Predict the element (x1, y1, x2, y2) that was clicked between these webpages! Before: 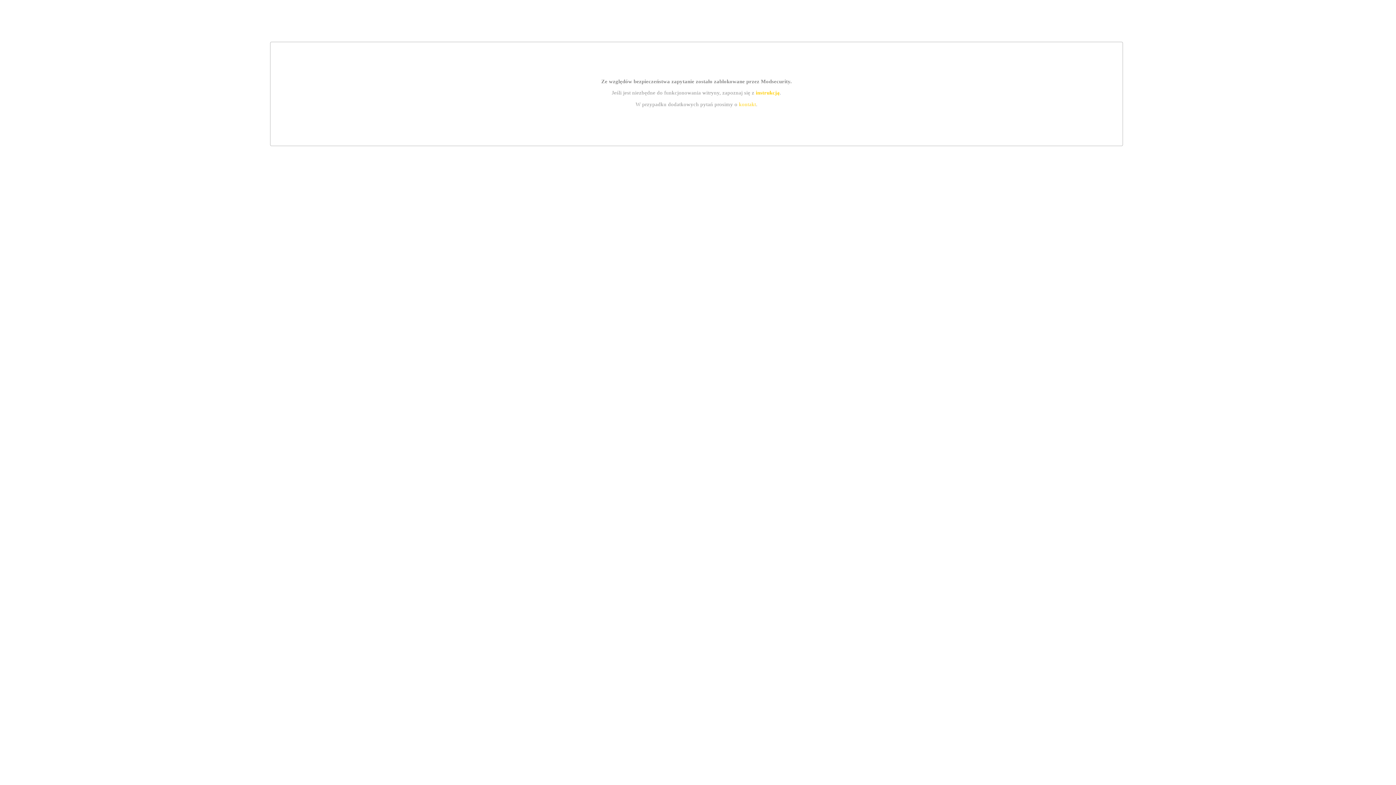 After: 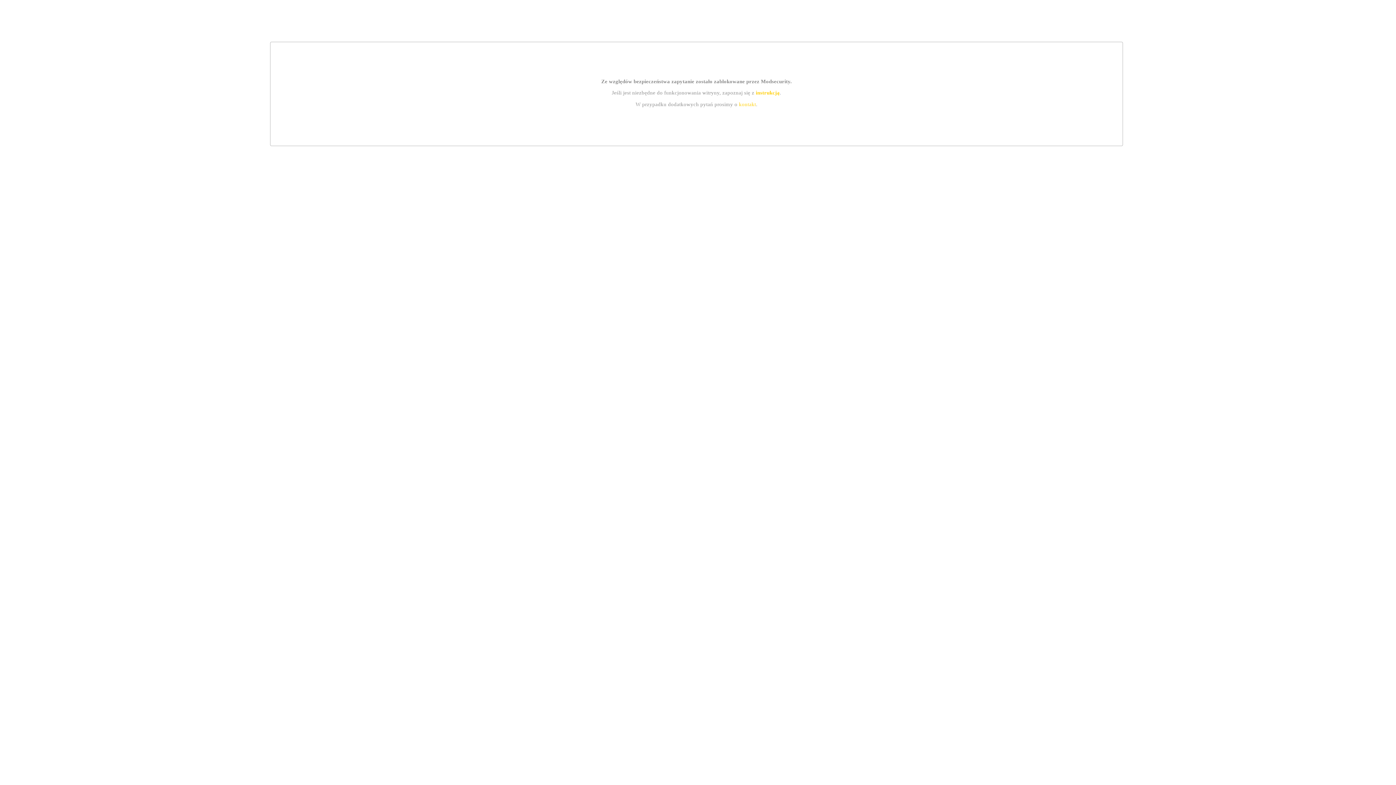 Action: label: instrukcją bbox: (755, 89, 779, 95)